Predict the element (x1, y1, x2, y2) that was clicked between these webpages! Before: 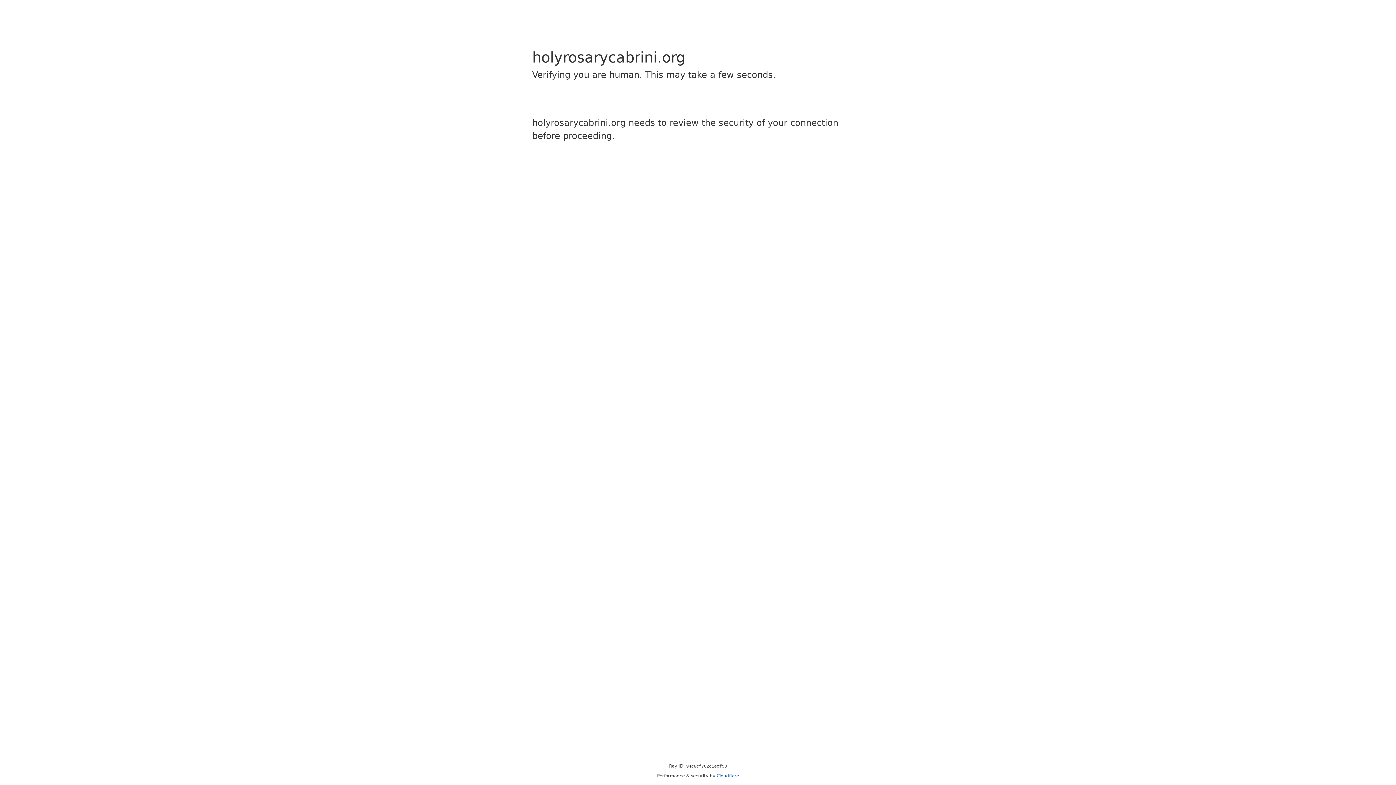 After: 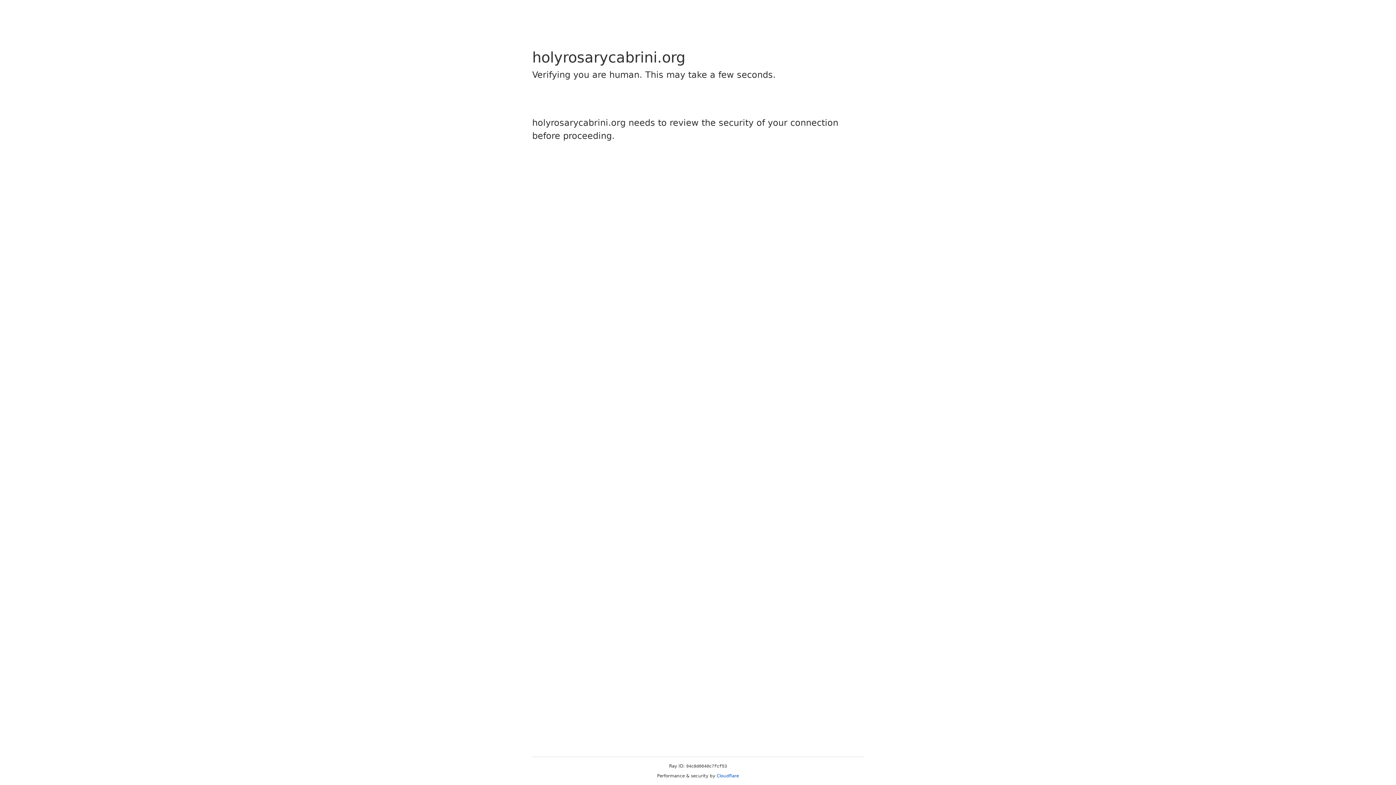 Action: label: Cloudflare bbox: (716, 773, 739, 778)